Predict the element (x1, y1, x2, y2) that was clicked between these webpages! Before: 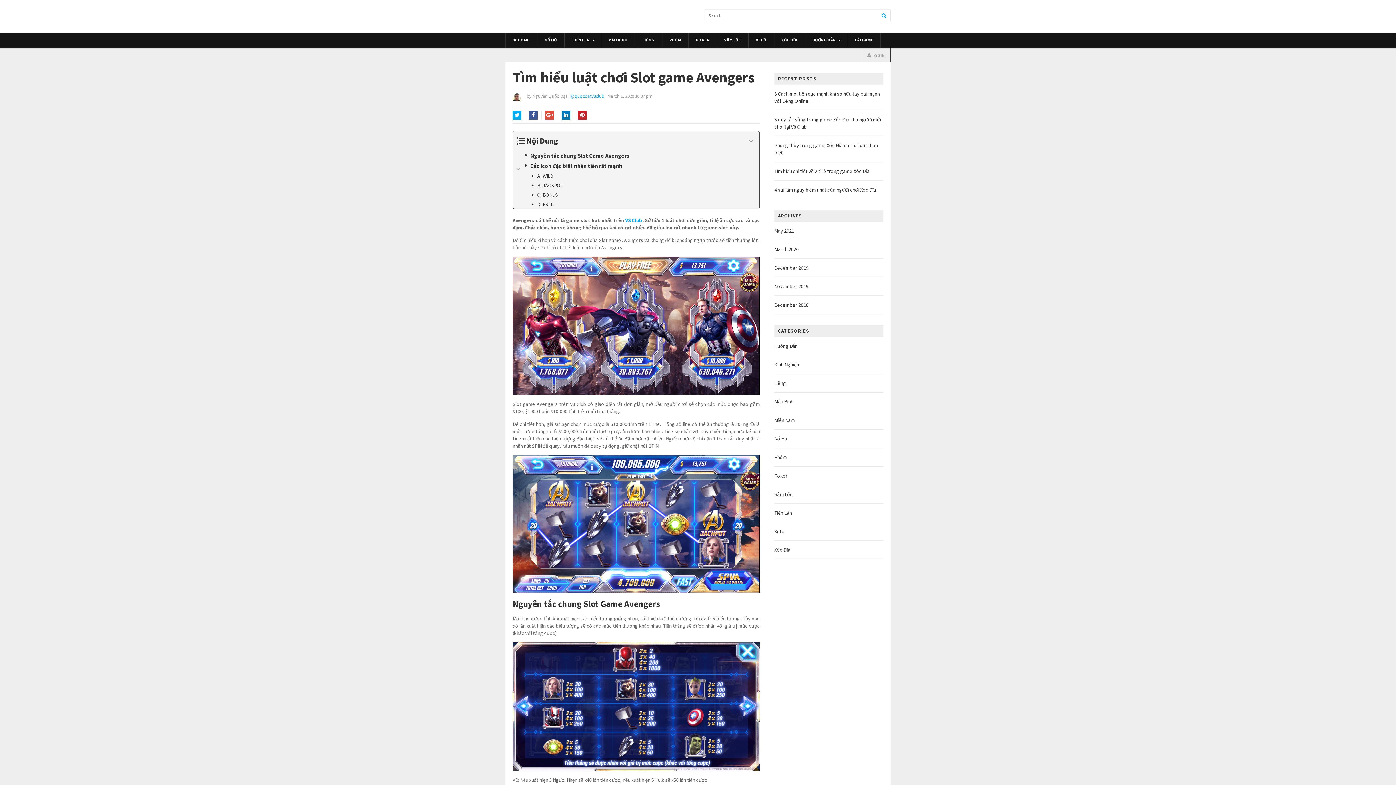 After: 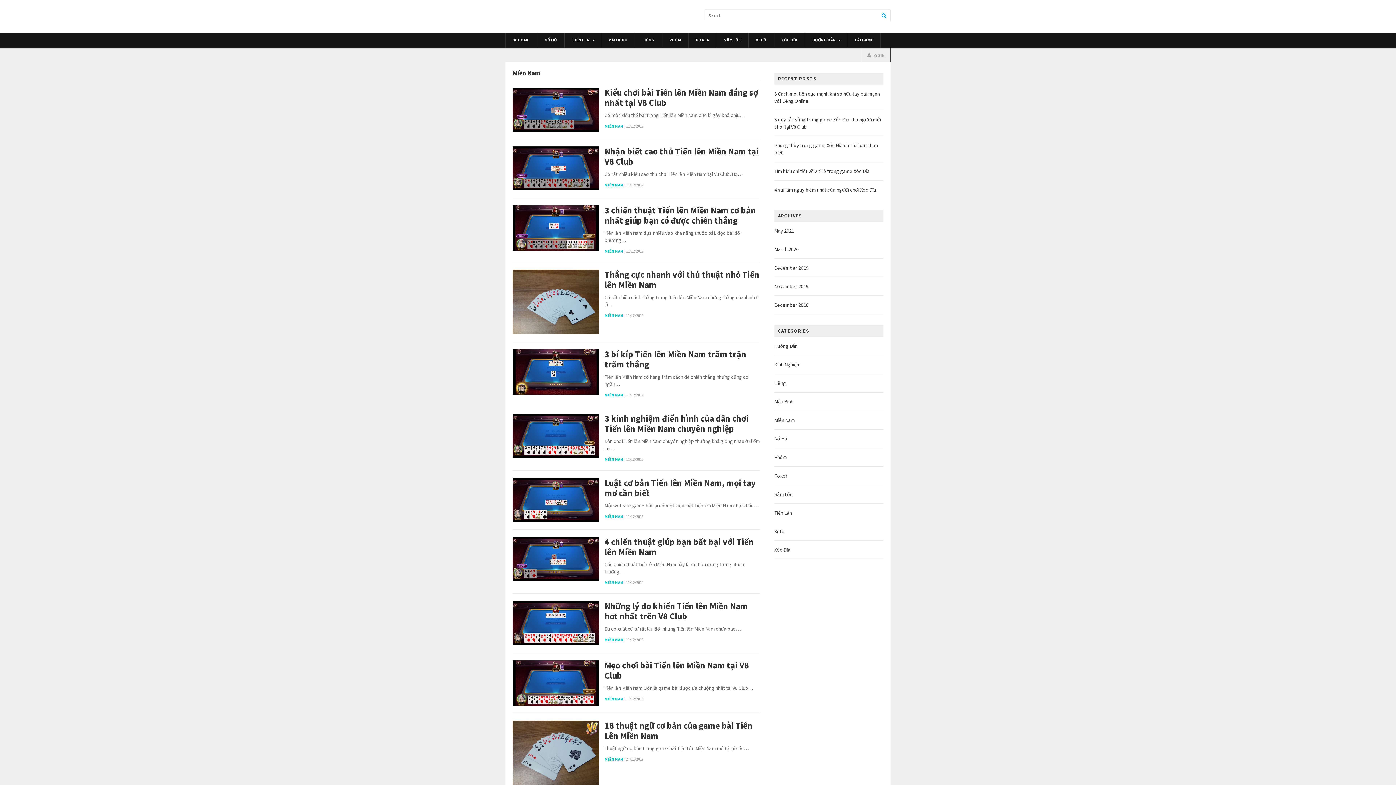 Action: label: Miền Nam bbox: (774, 417, 794, 423)